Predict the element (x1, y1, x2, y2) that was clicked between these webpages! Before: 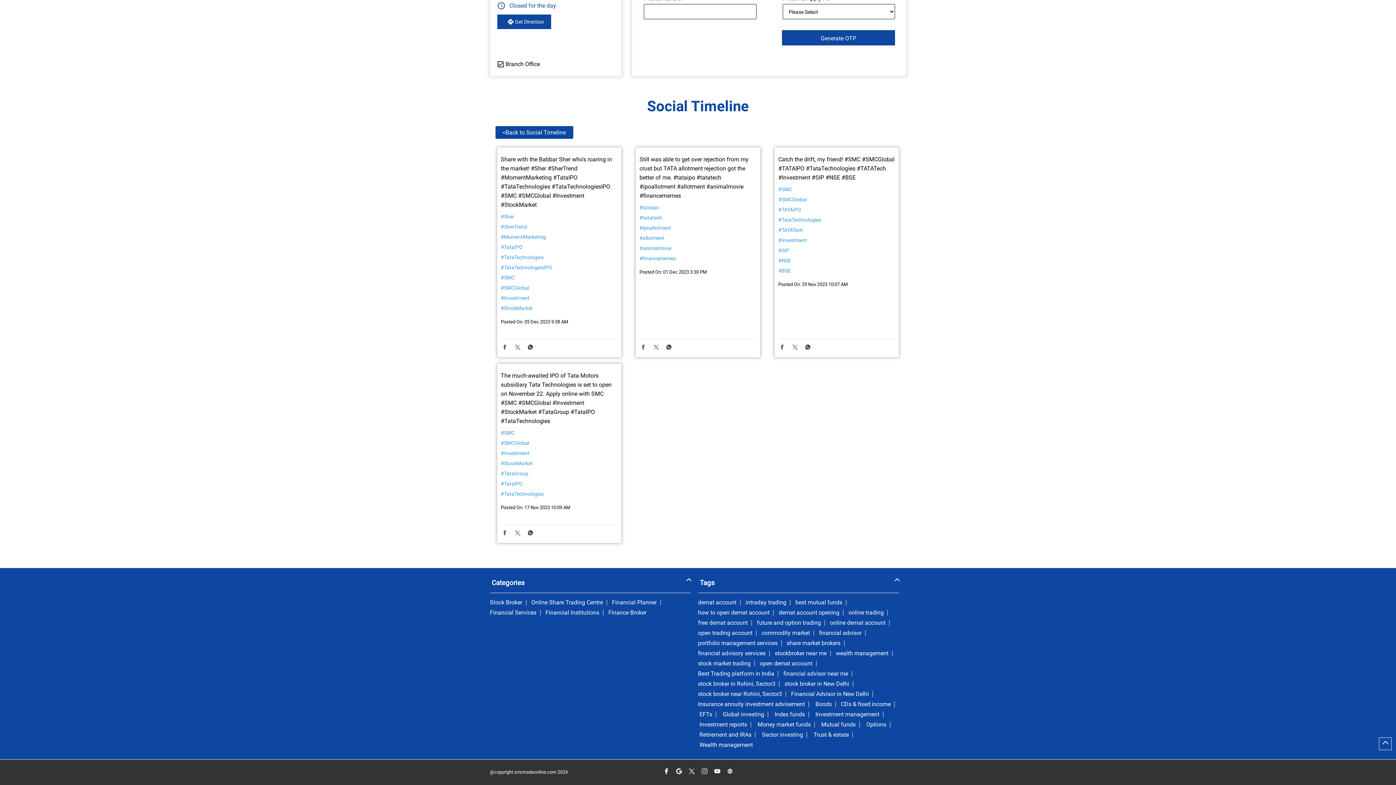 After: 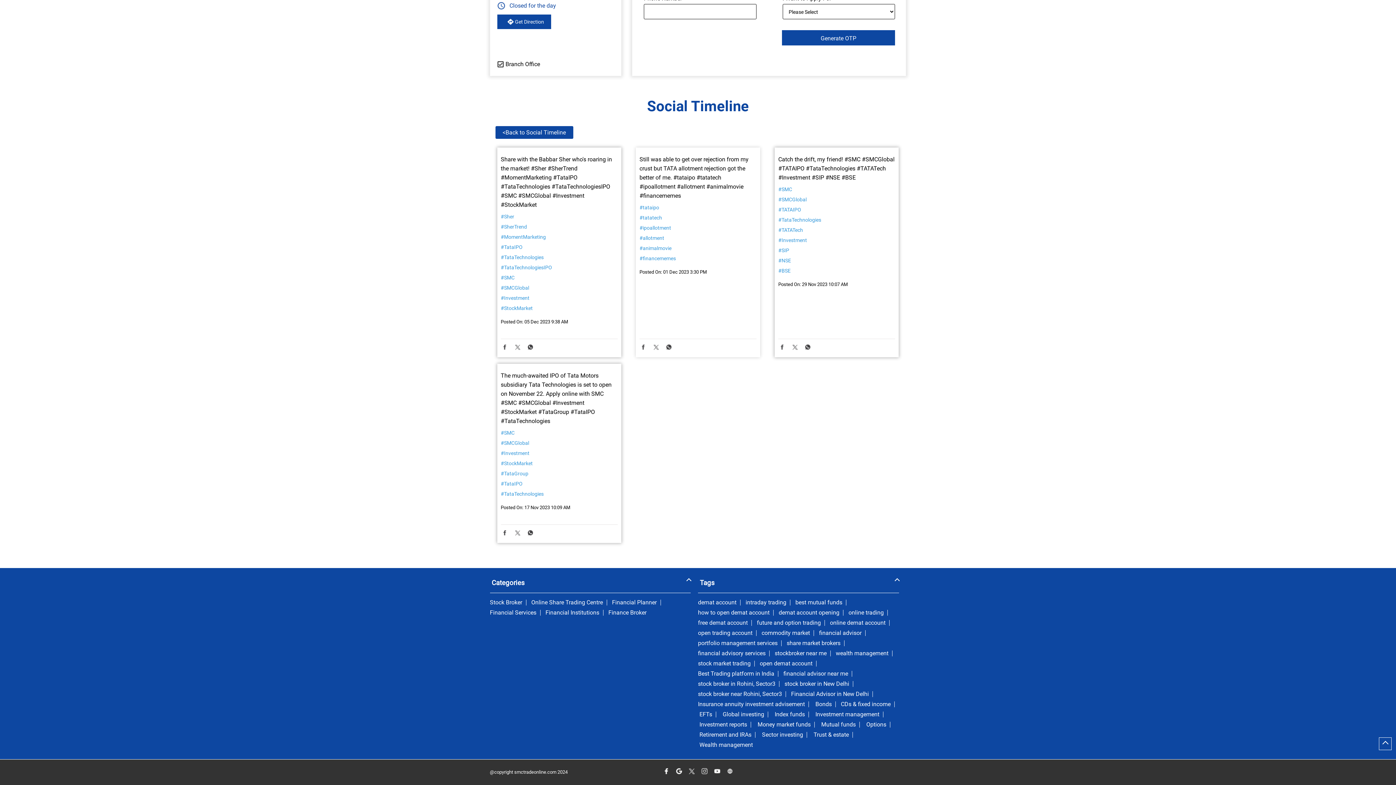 Action: bbox: (639, 343, 647, 352)